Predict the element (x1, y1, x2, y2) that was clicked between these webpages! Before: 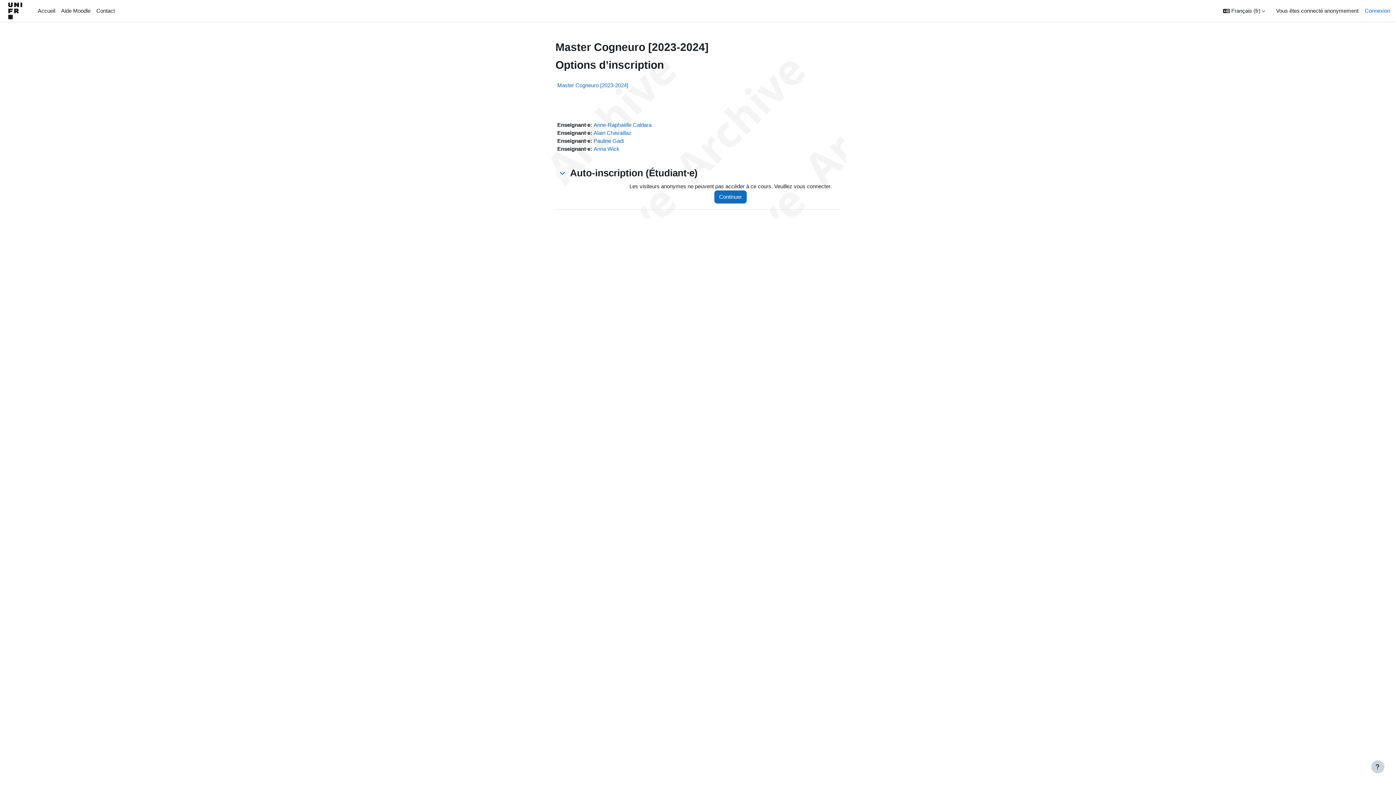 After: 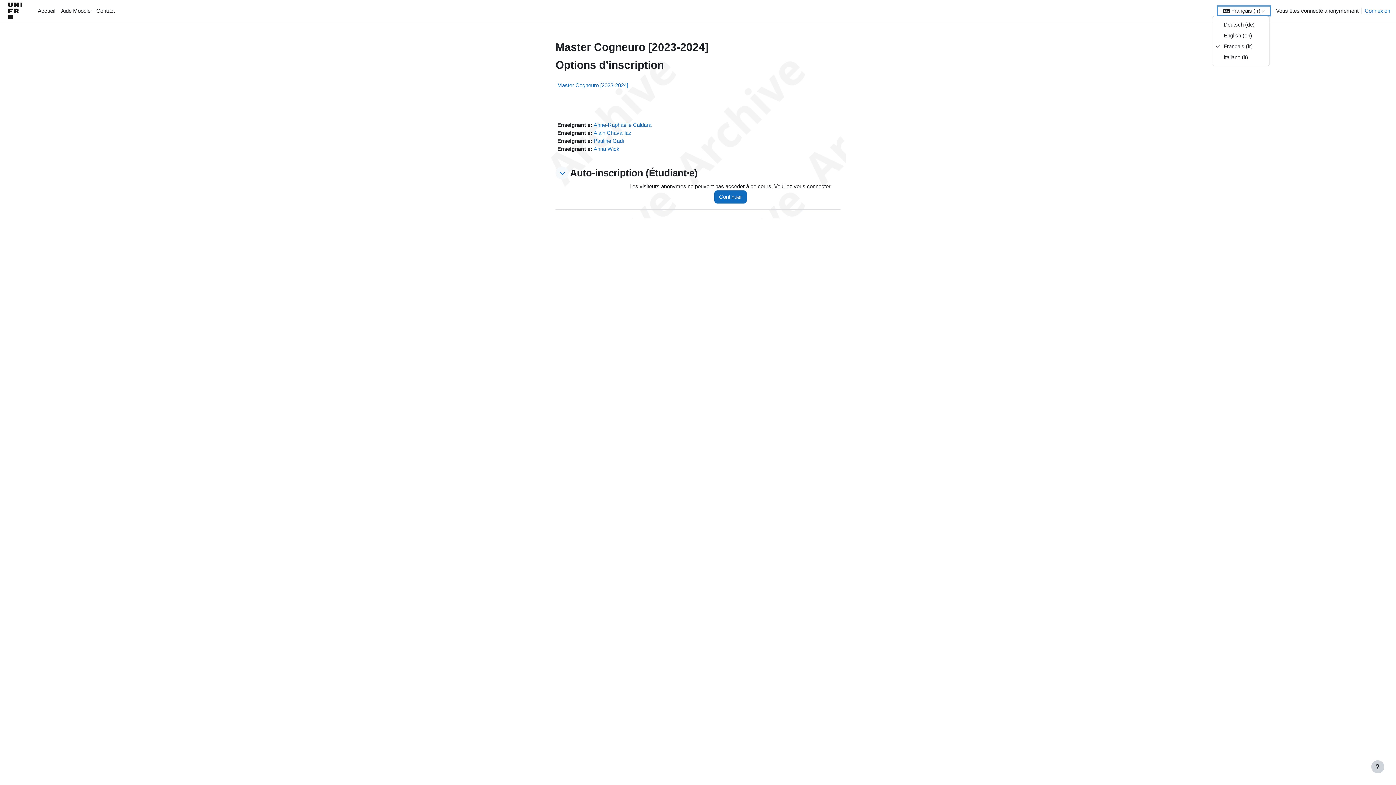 Action: bbox: (1218, 6, 1270, 15) label: Langue